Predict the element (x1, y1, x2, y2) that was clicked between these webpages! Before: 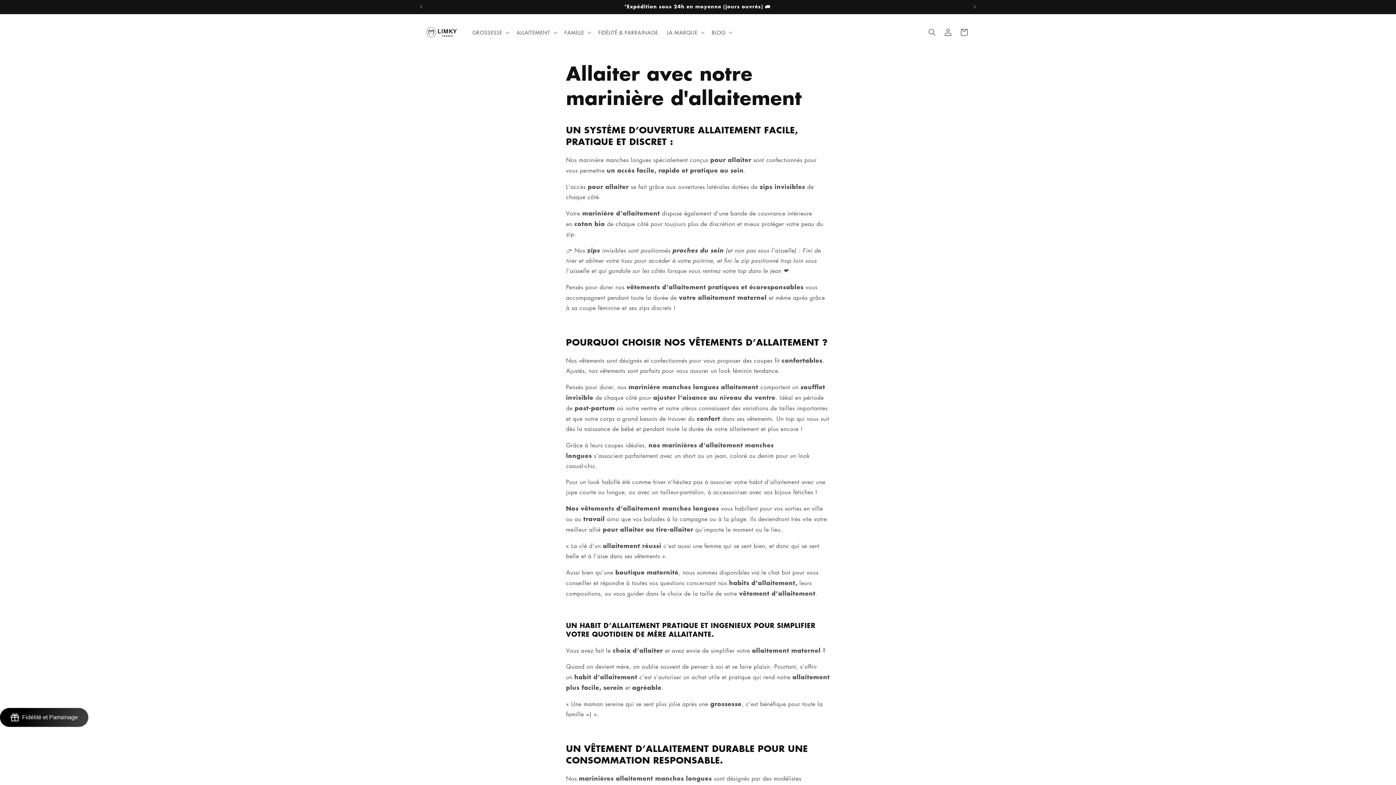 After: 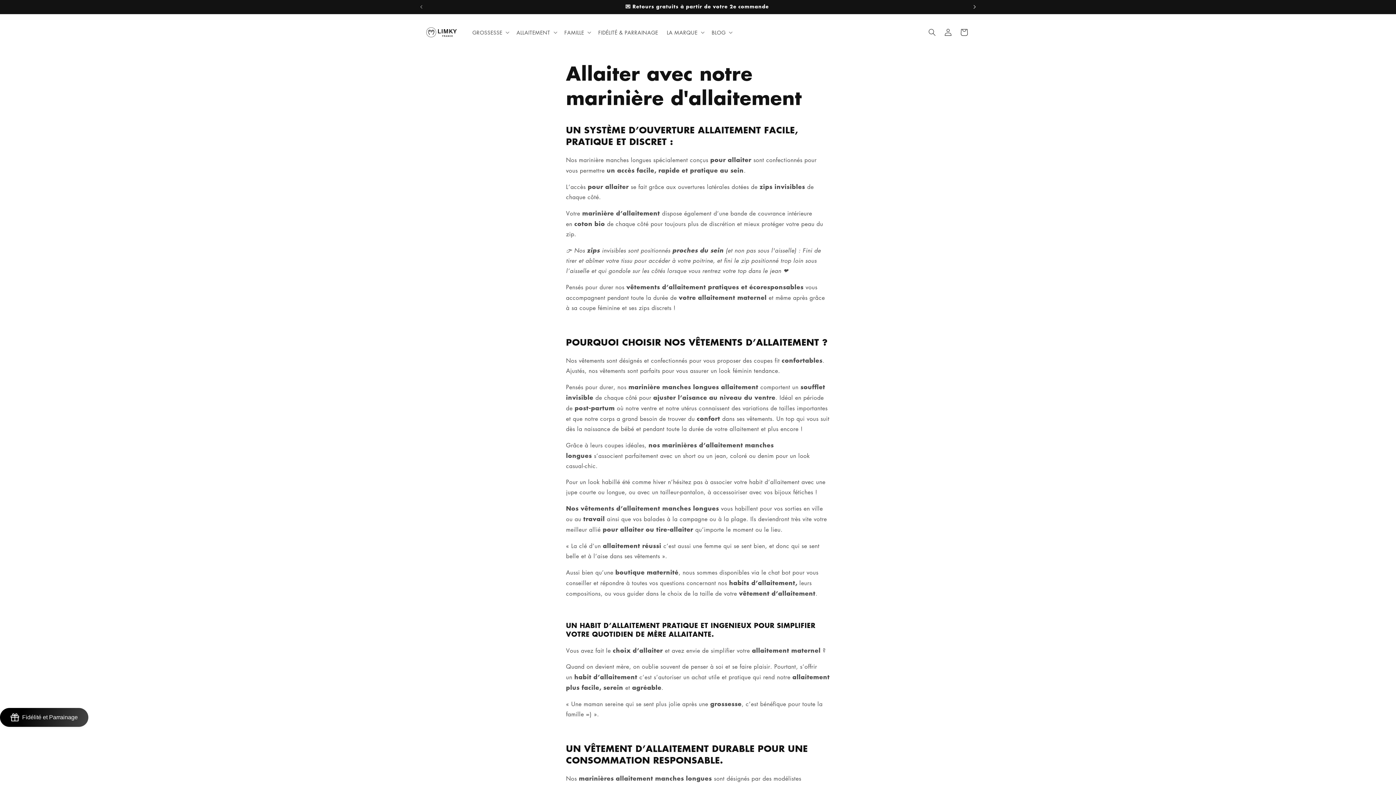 Action: label: Annonce suivante bbox: (966, 0, 982, 13)